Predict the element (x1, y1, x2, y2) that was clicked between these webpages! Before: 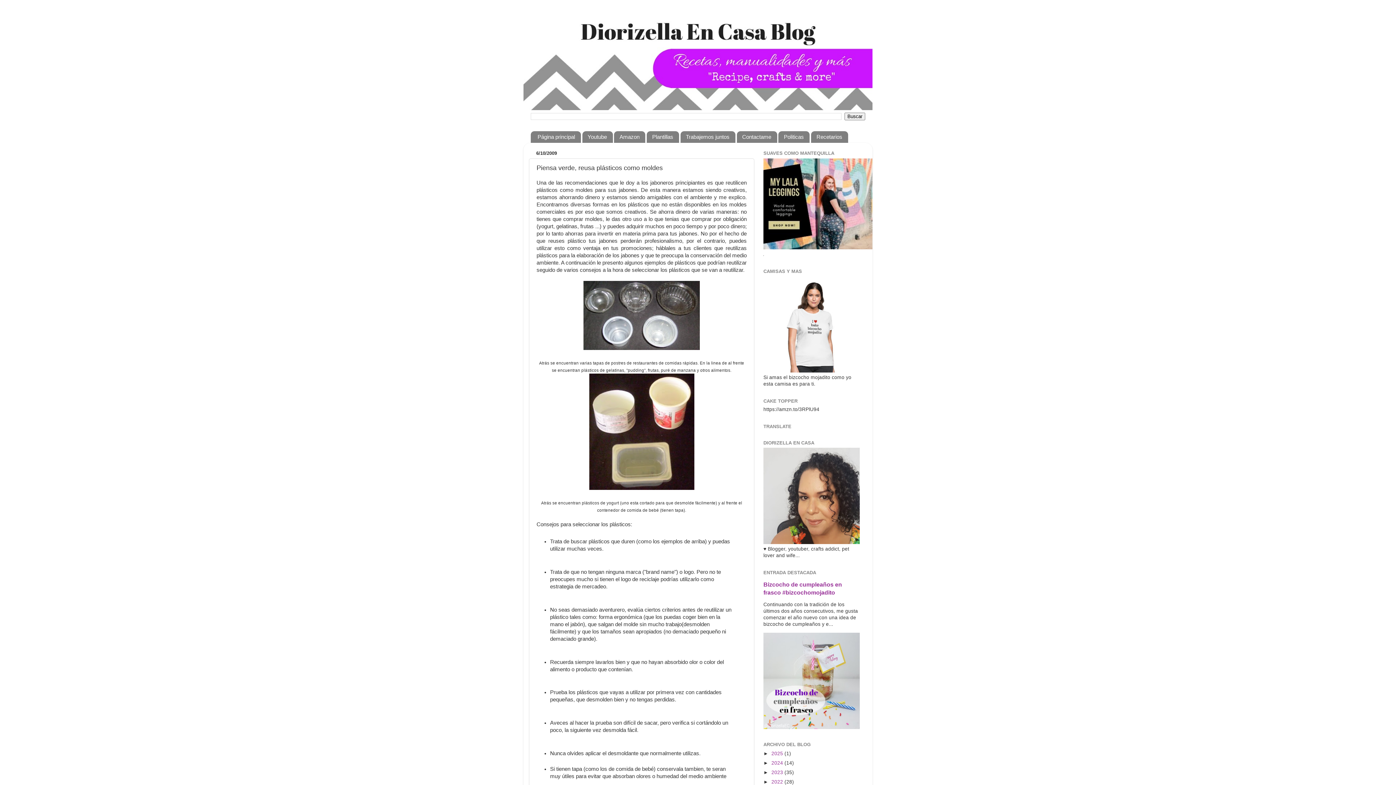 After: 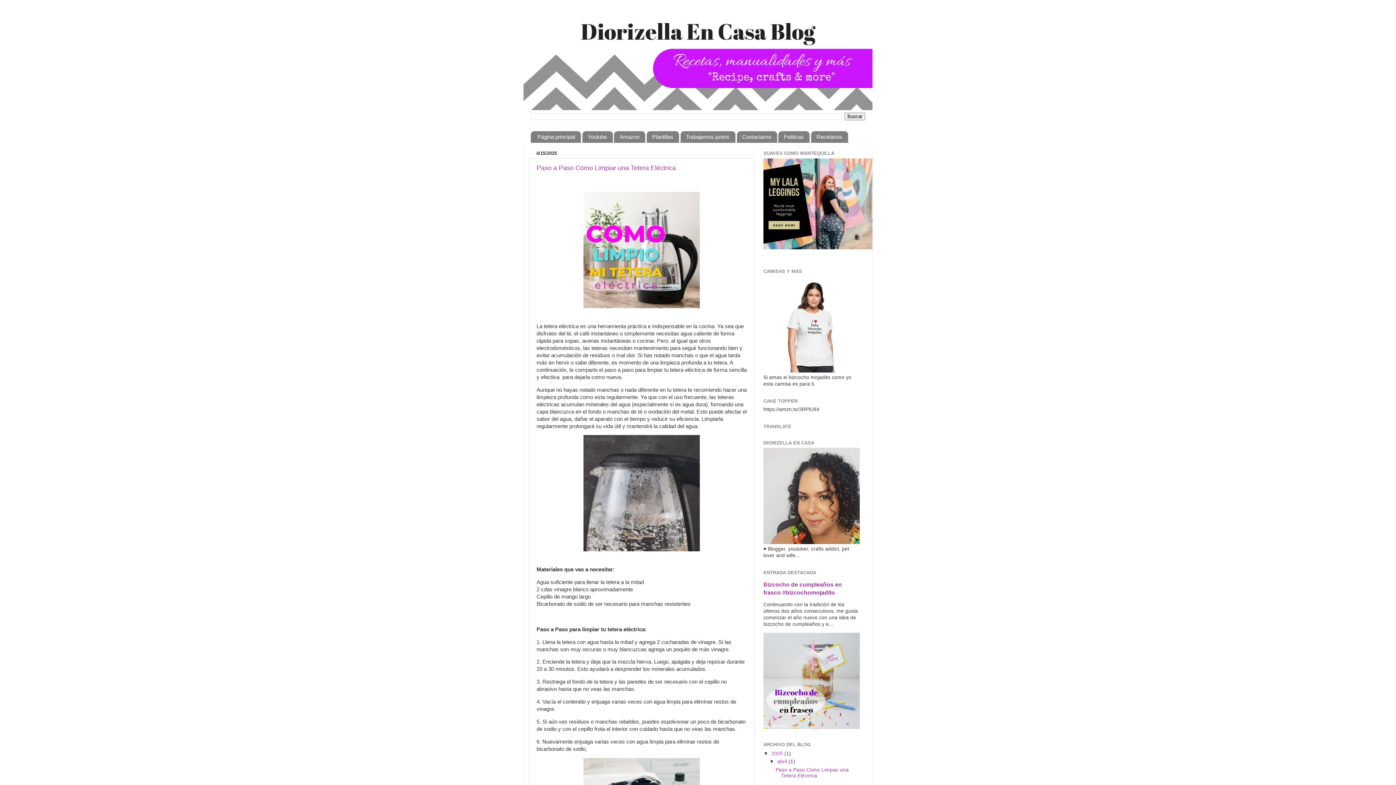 Action: label: Contactame bbox: (736, 131, 777, 142)